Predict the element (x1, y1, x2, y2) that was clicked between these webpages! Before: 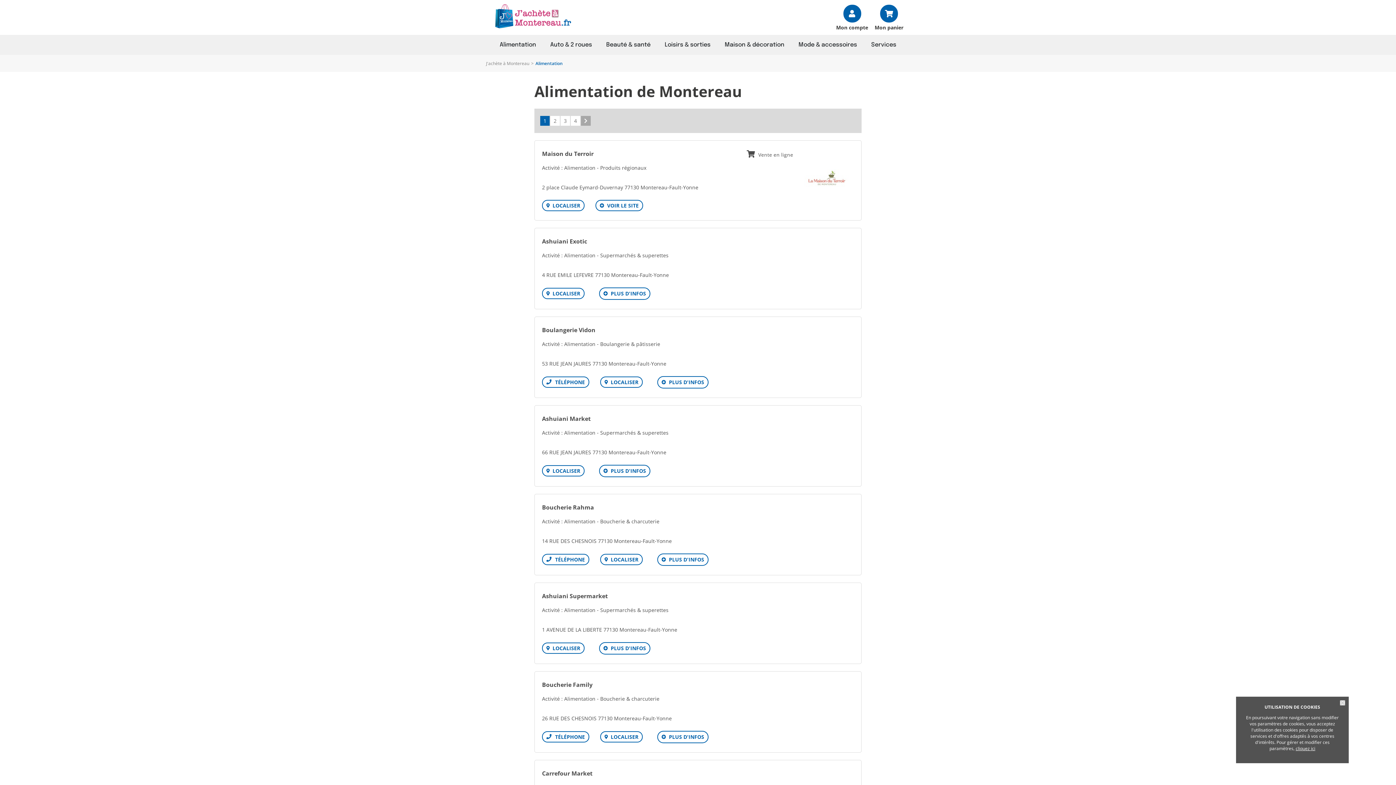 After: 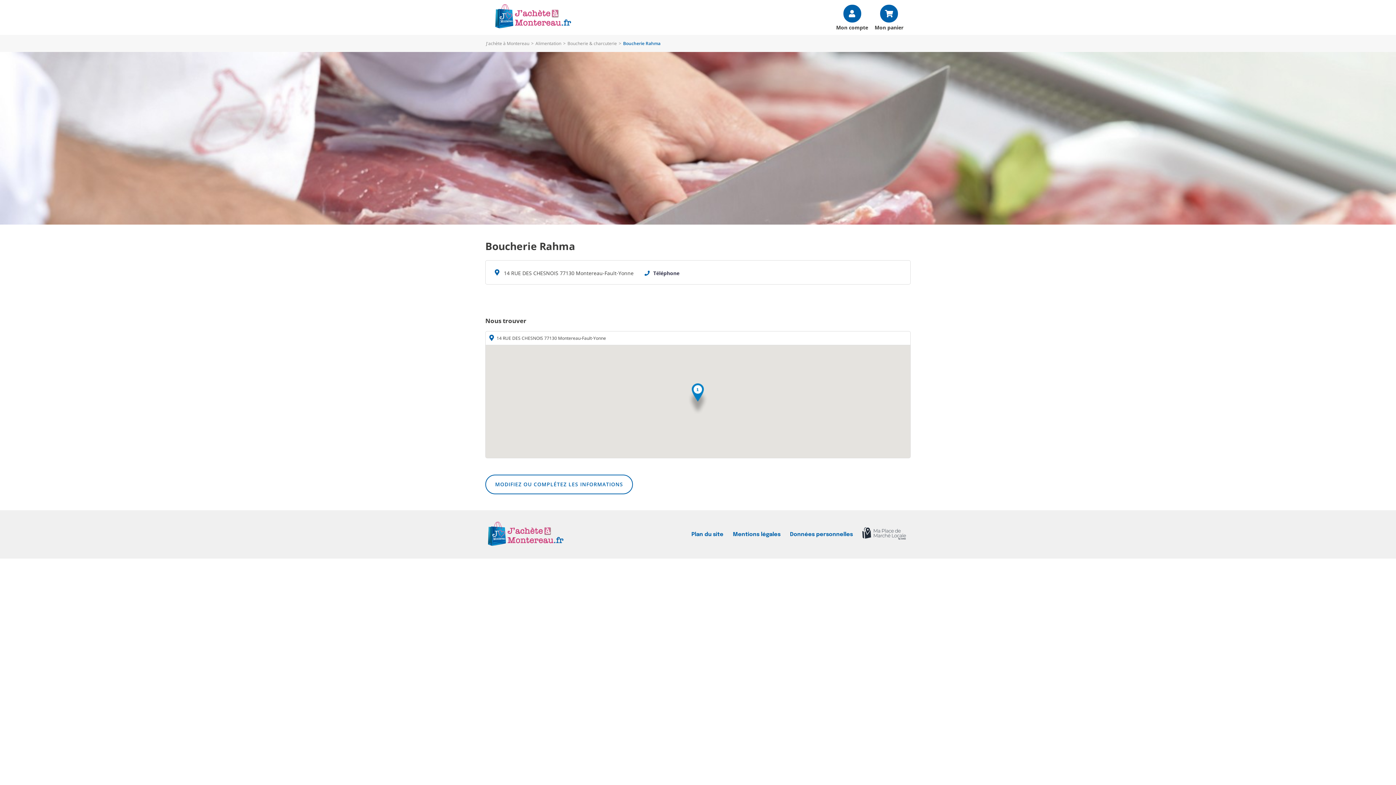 Action: label: Boucherie Rahma bbox: (542, 503, 793, 514)